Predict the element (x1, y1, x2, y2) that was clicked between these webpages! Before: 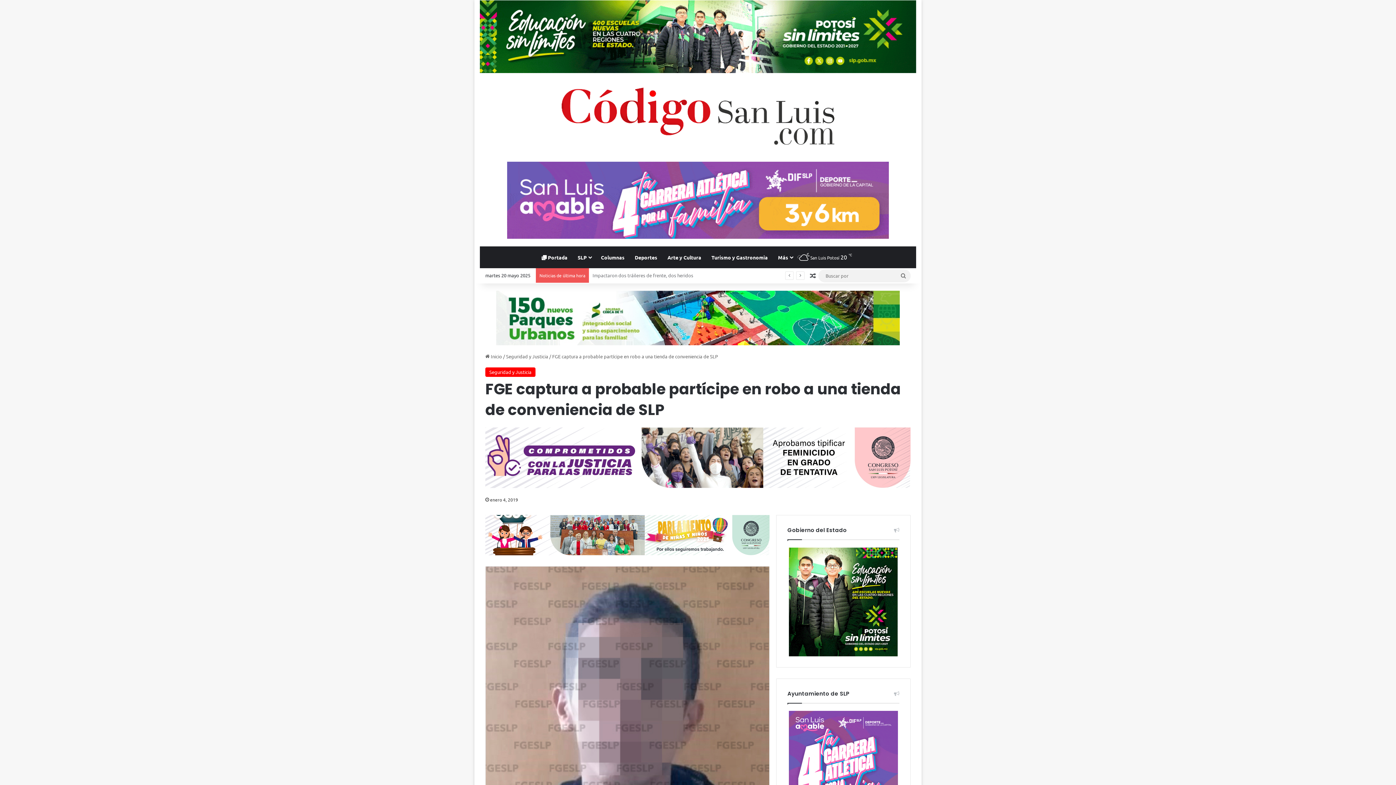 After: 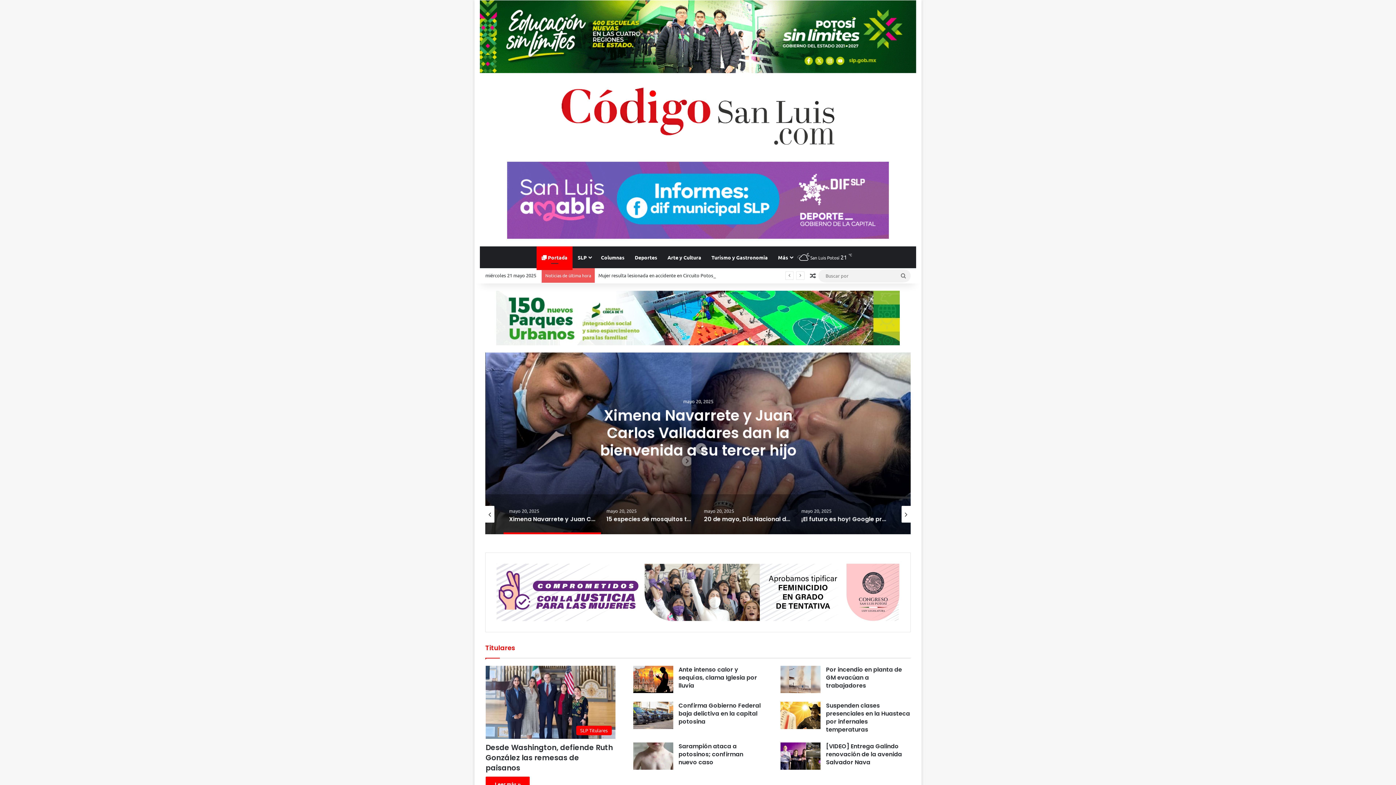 Action: bbox: (536, 246, 572, 268) label:  Portada